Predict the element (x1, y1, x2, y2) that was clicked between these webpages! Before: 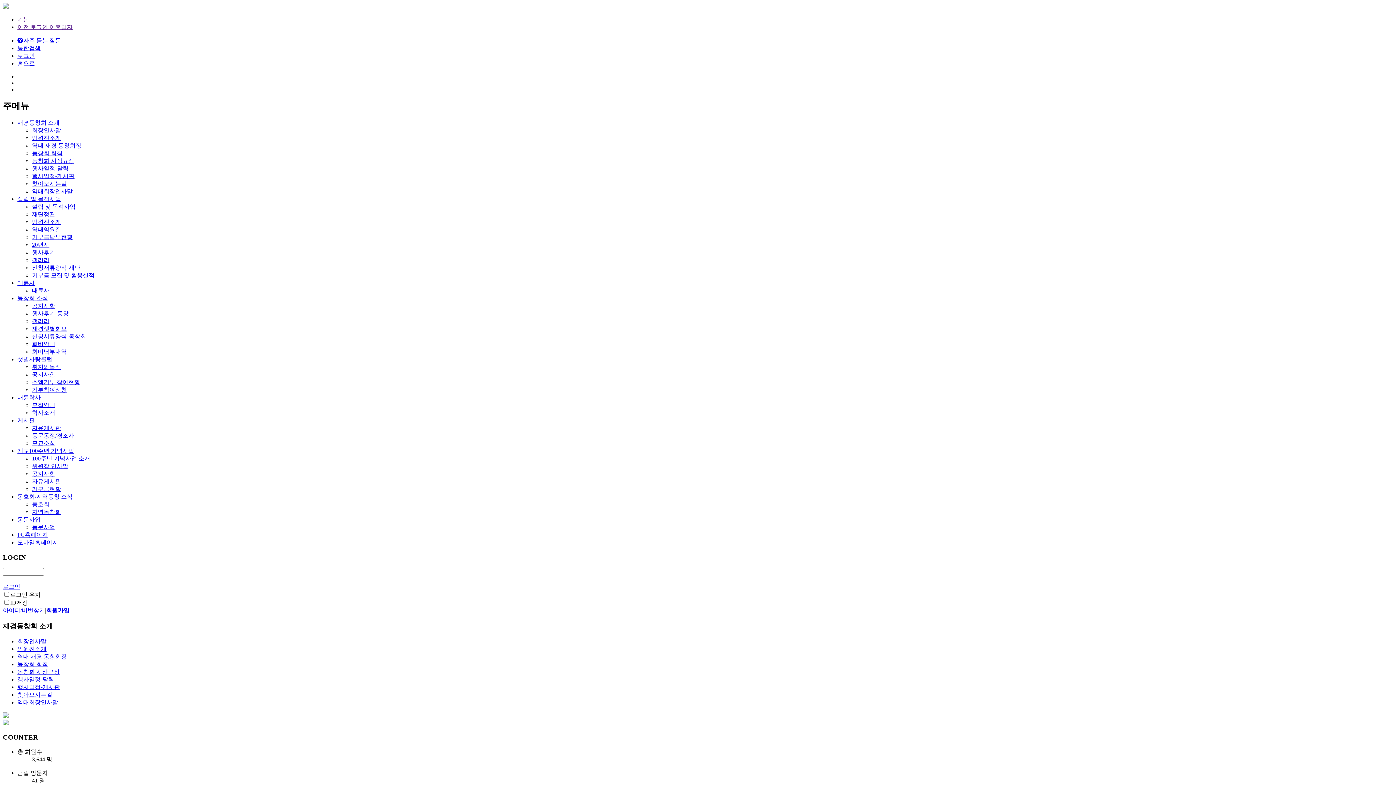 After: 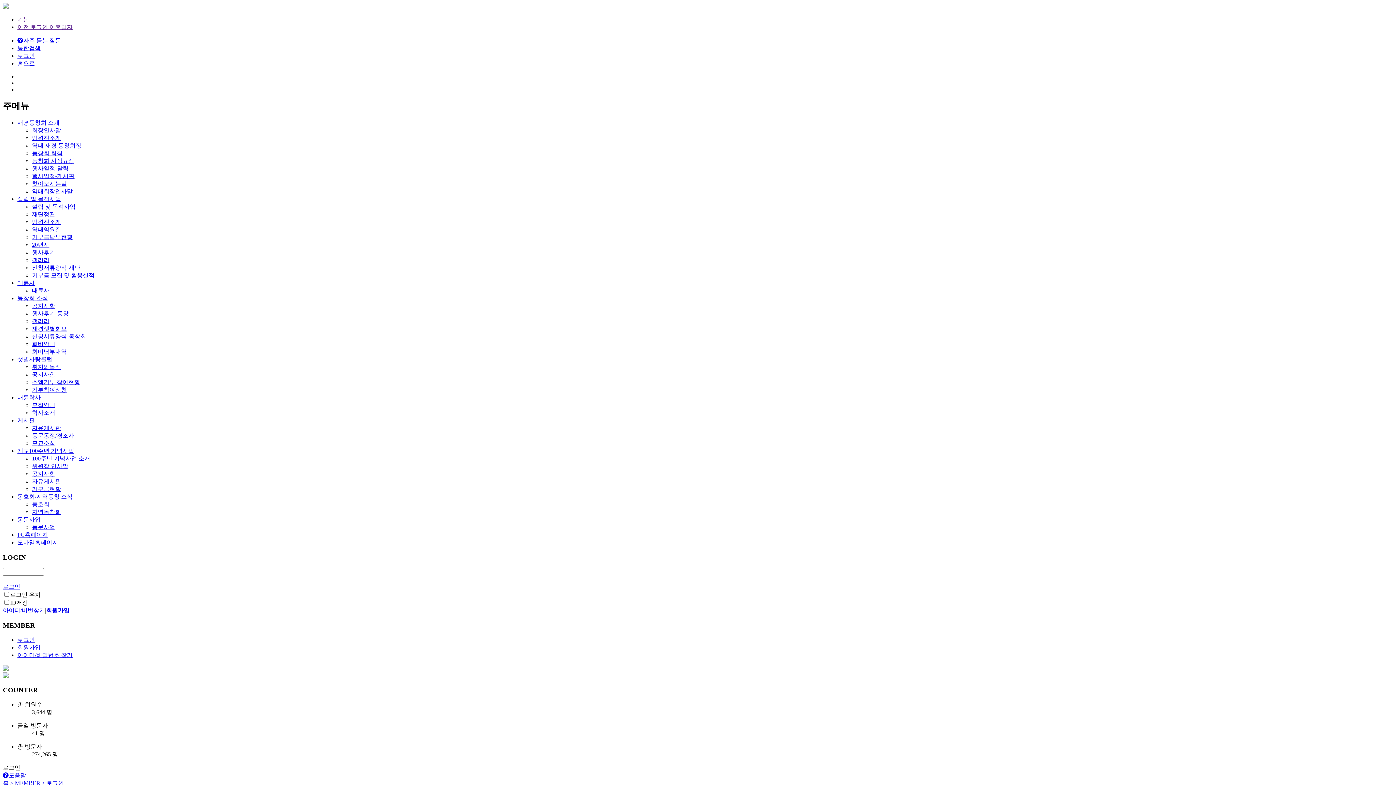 Action: bbox: (32, 524, 55, 530) label: 동문사업